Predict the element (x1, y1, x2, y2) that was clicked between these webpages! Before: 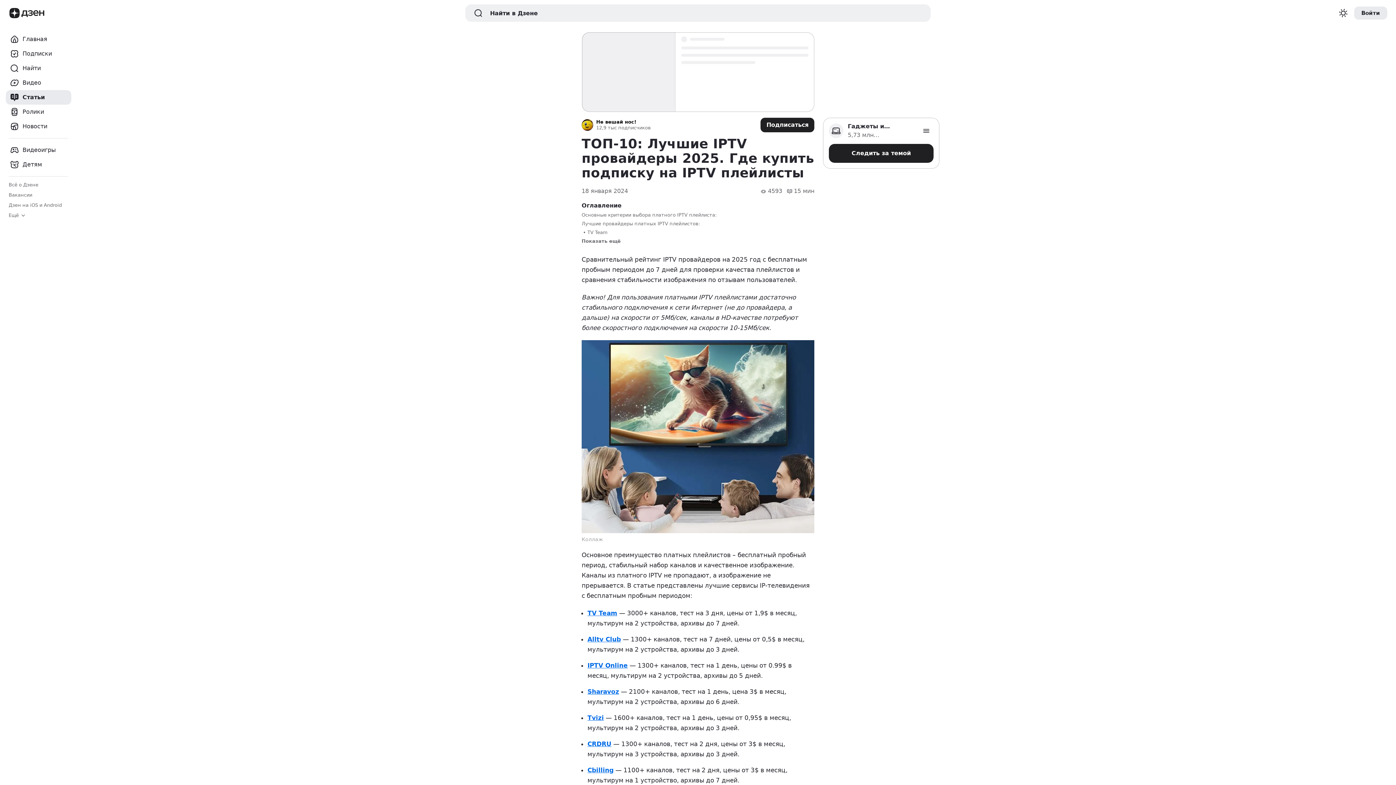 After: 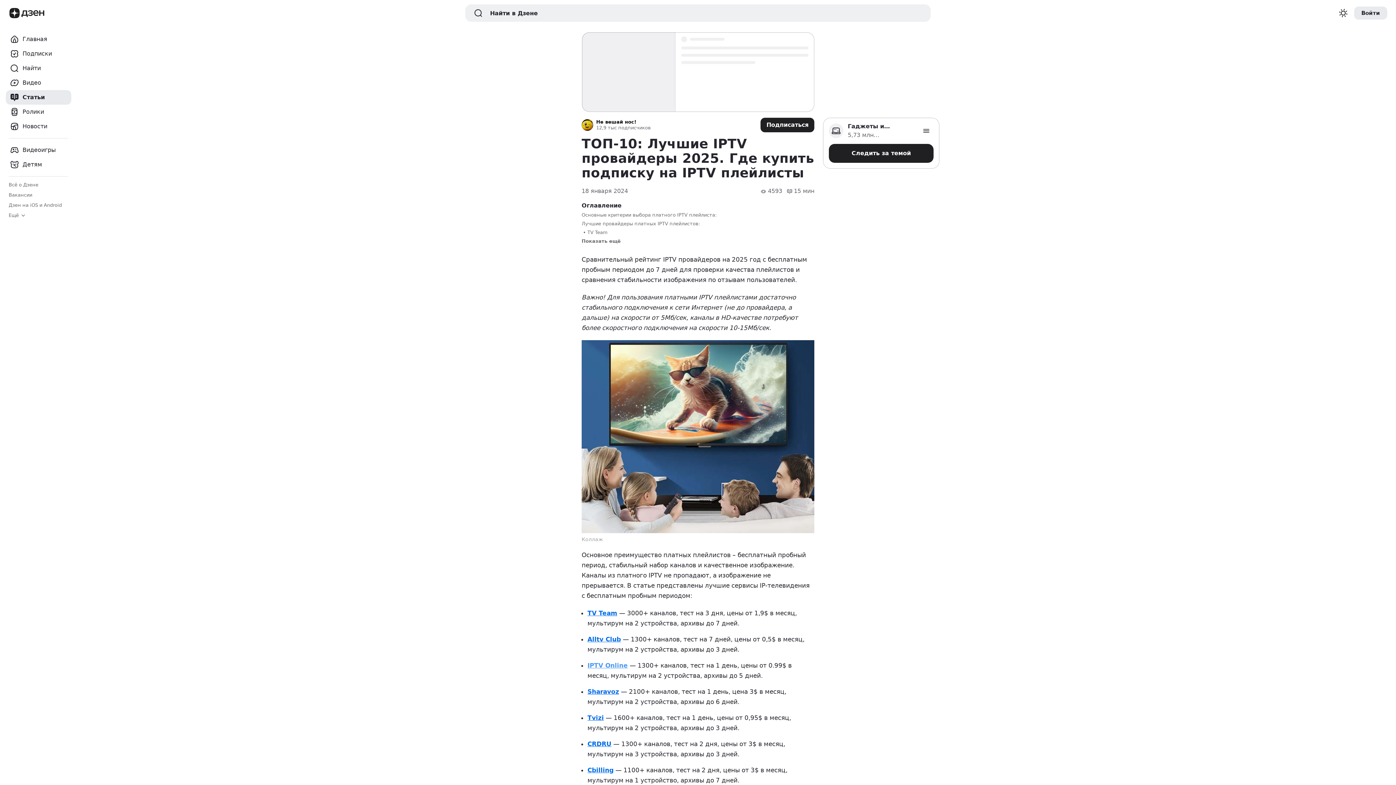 Action: bbox: (587, 662, 628, 669) label: IPTV Online